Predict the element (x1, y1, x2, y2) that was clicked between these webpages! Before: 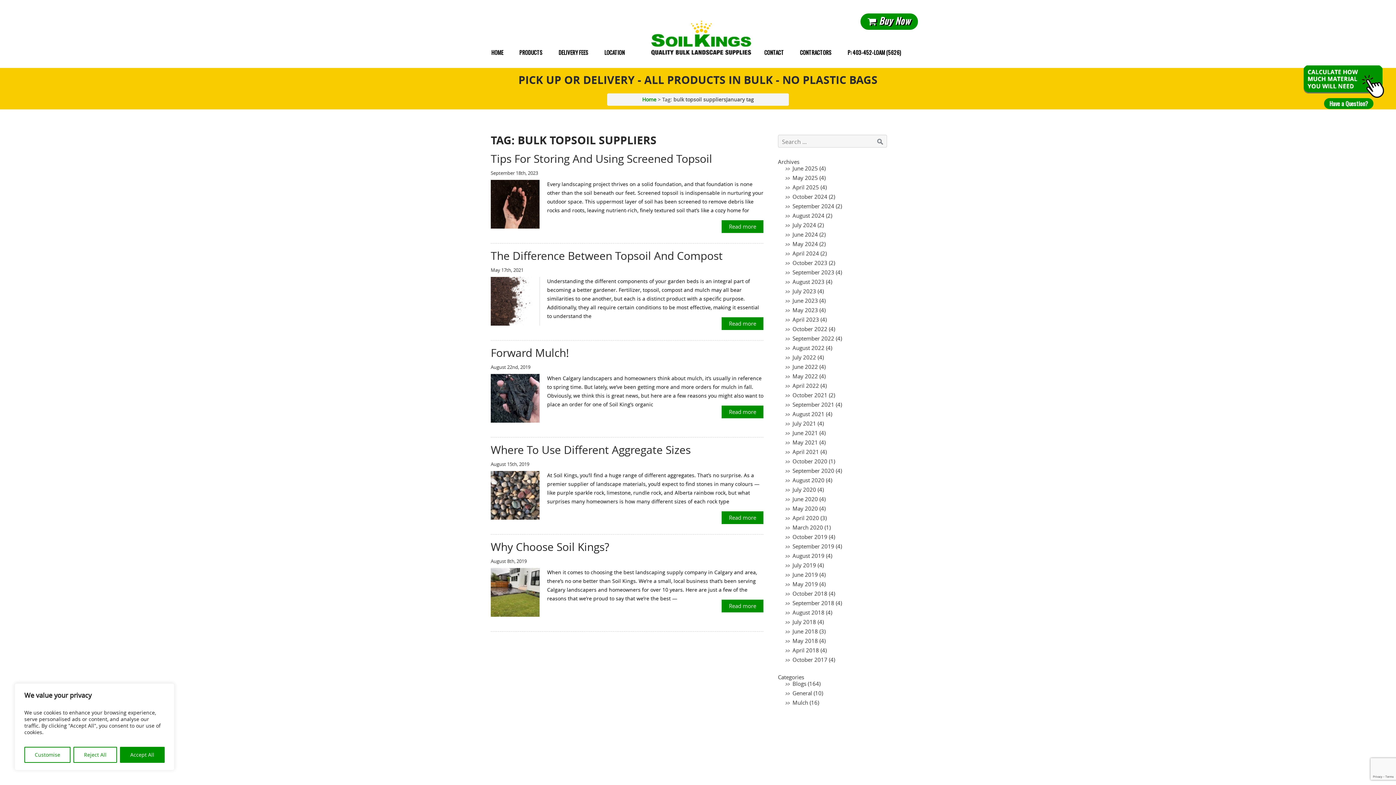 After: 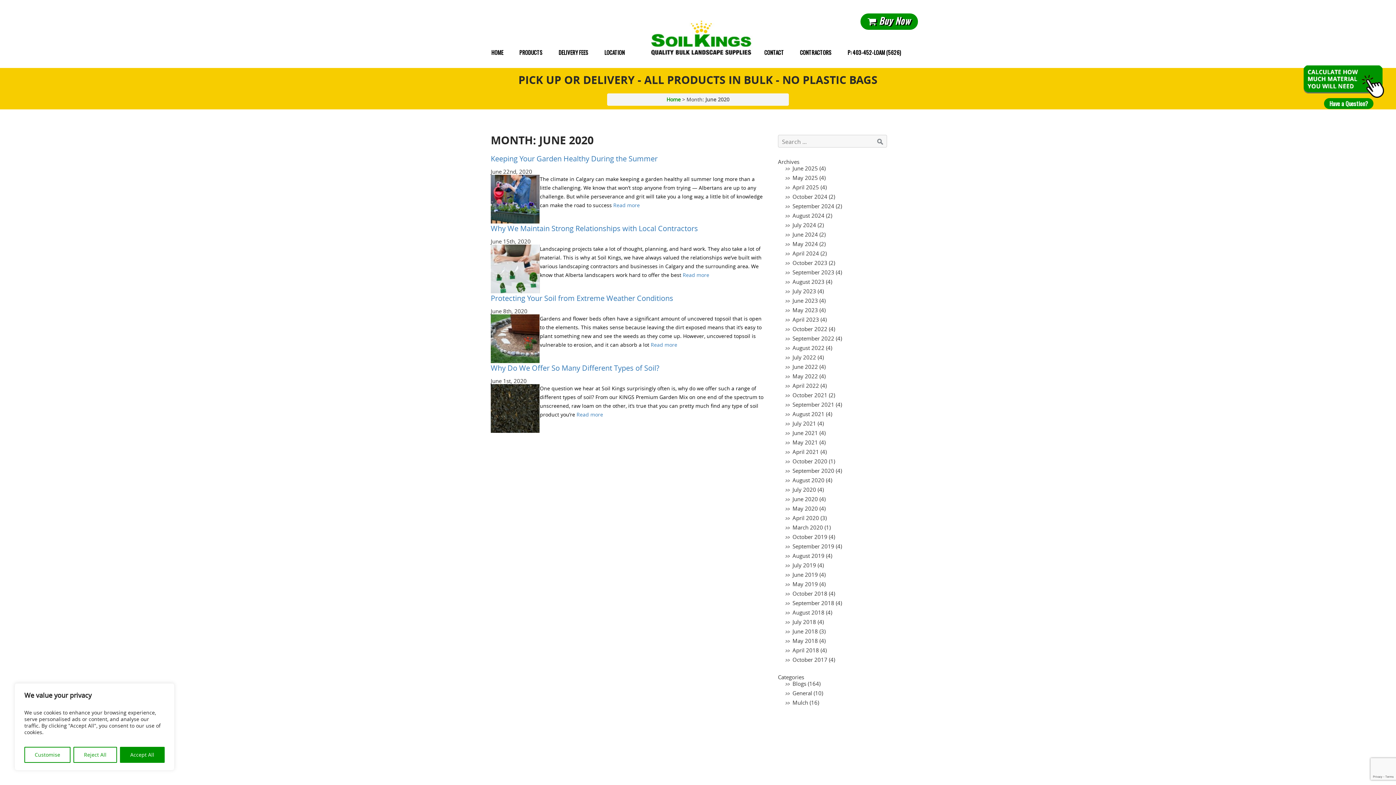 Action: label: June 2020 bbox: (792, 495, 818, 503)